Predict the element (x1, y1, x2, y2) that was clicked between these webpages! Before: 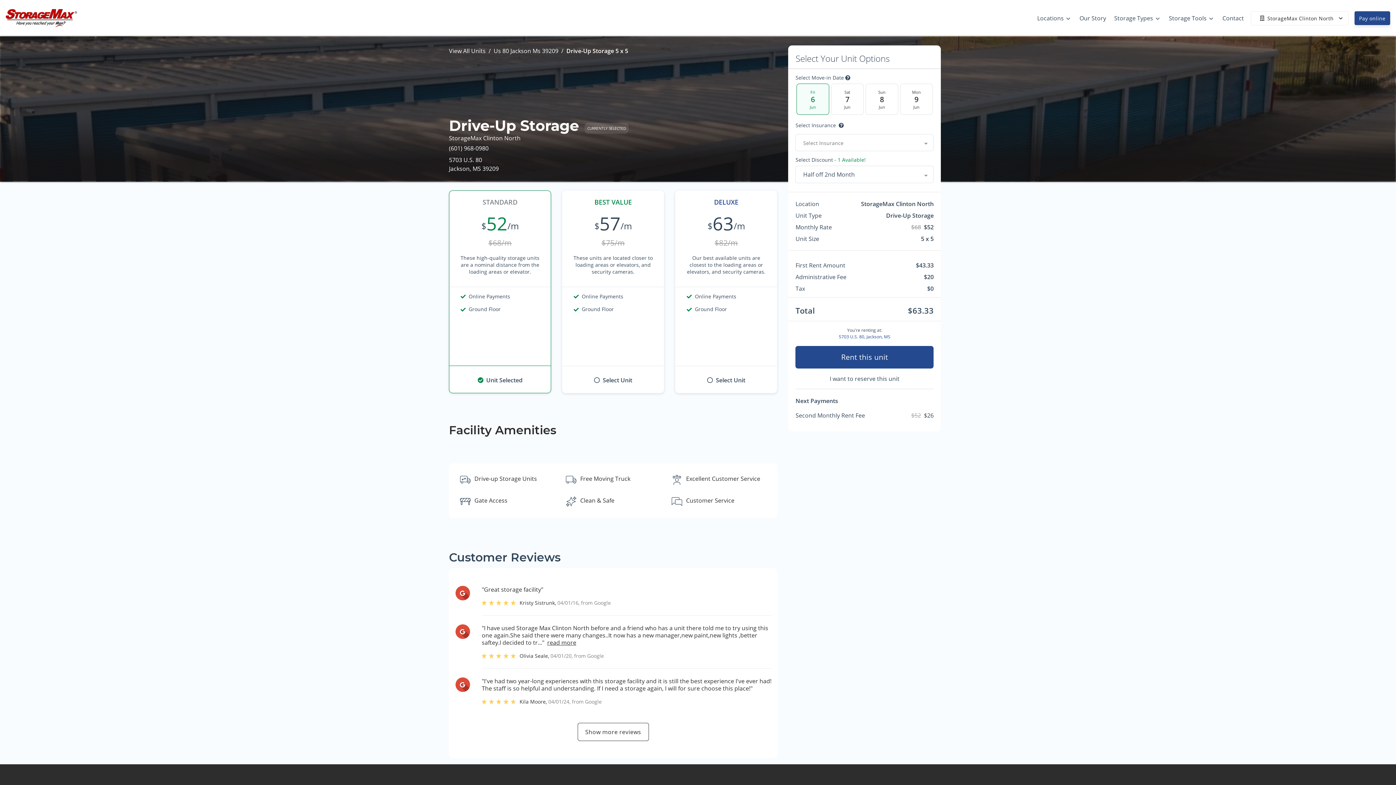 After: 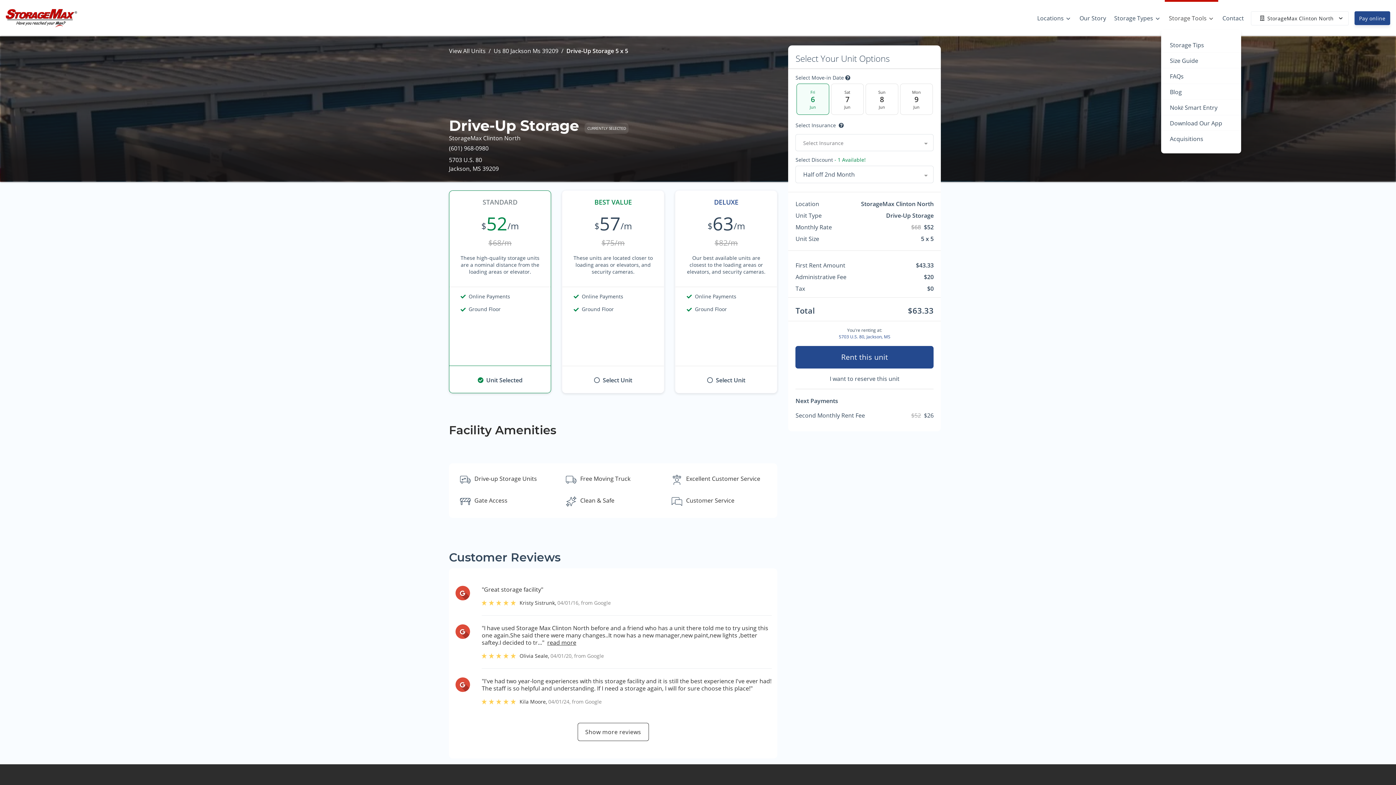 Action: bbox: (1165, 8, 1218, 28) label: Storage Tools